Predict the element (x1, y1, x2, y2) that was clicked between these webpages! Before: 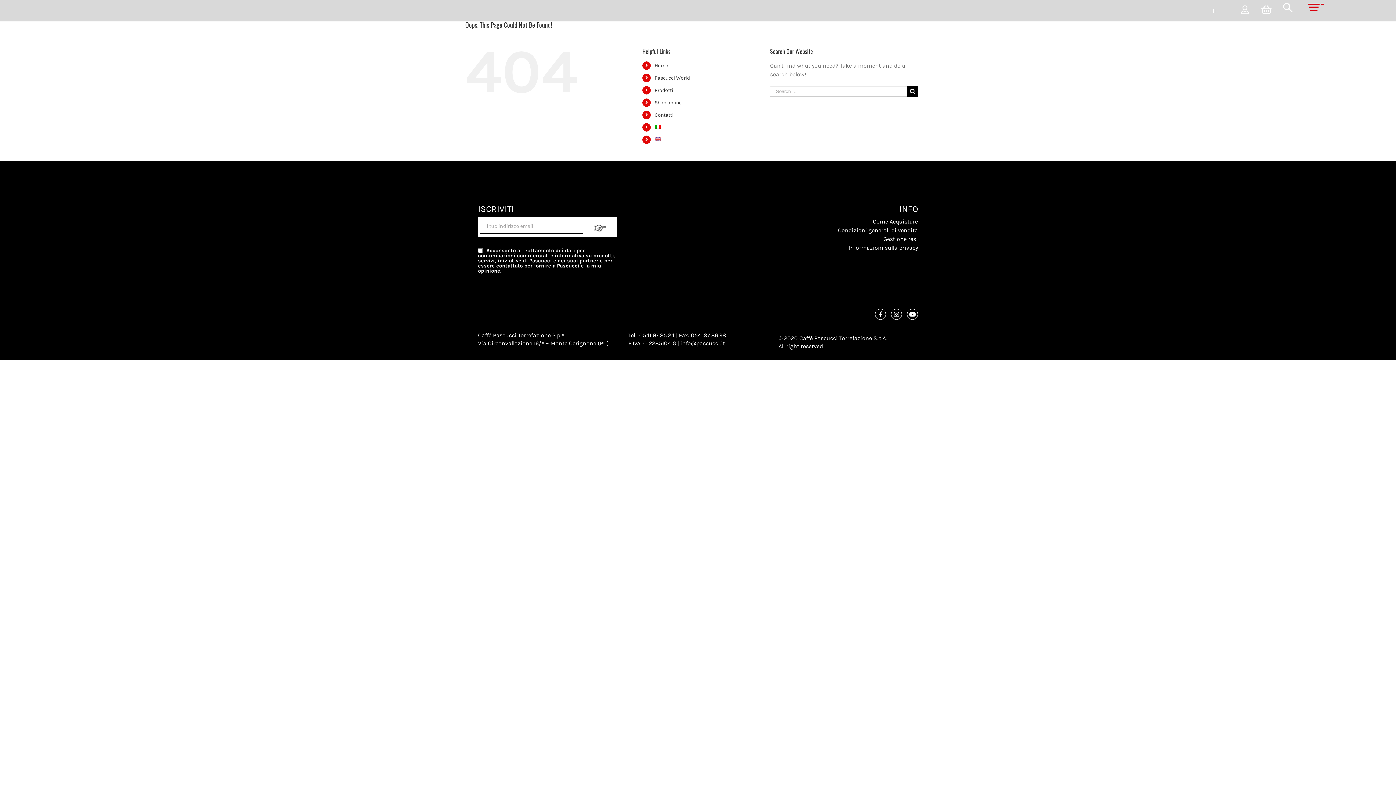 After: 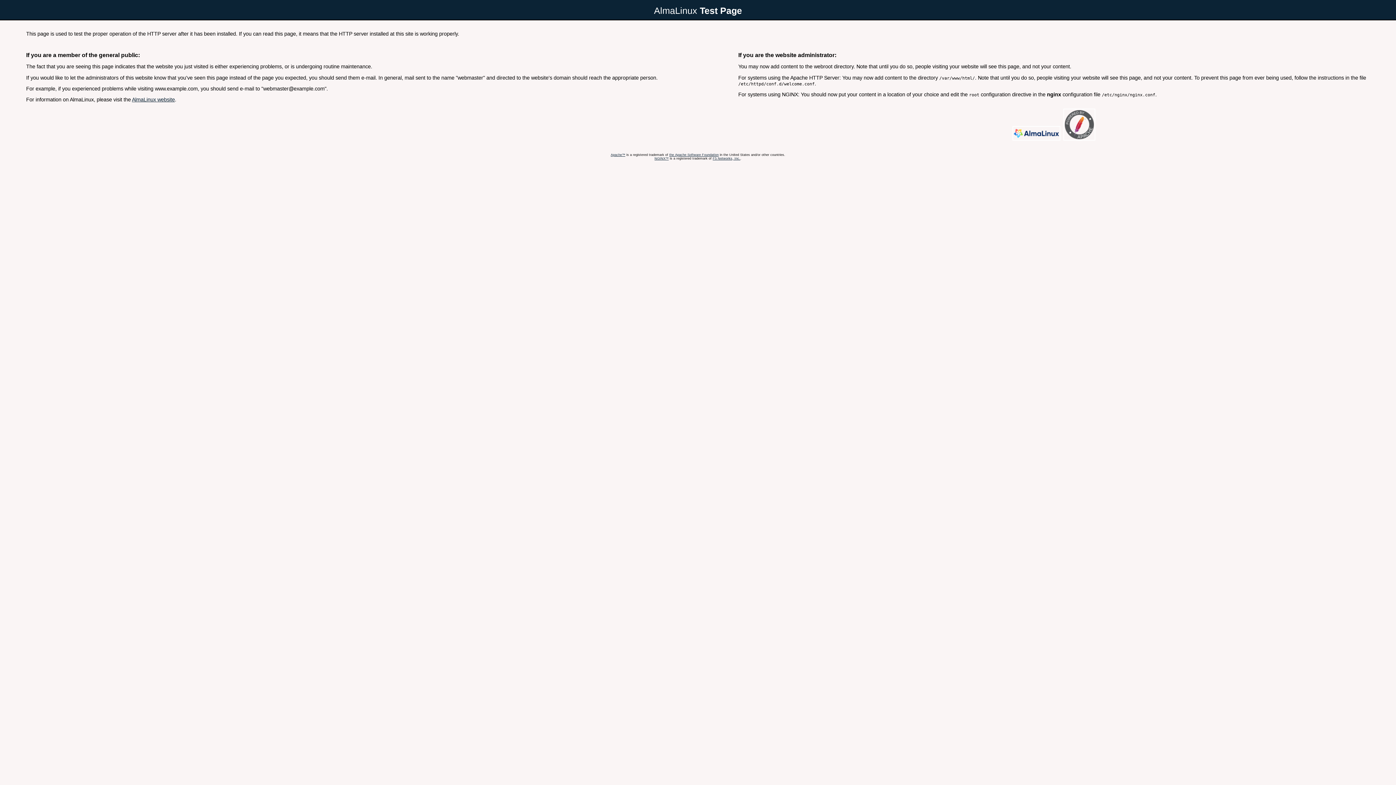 Action: bbox: (1230, 7, 1256, 14)